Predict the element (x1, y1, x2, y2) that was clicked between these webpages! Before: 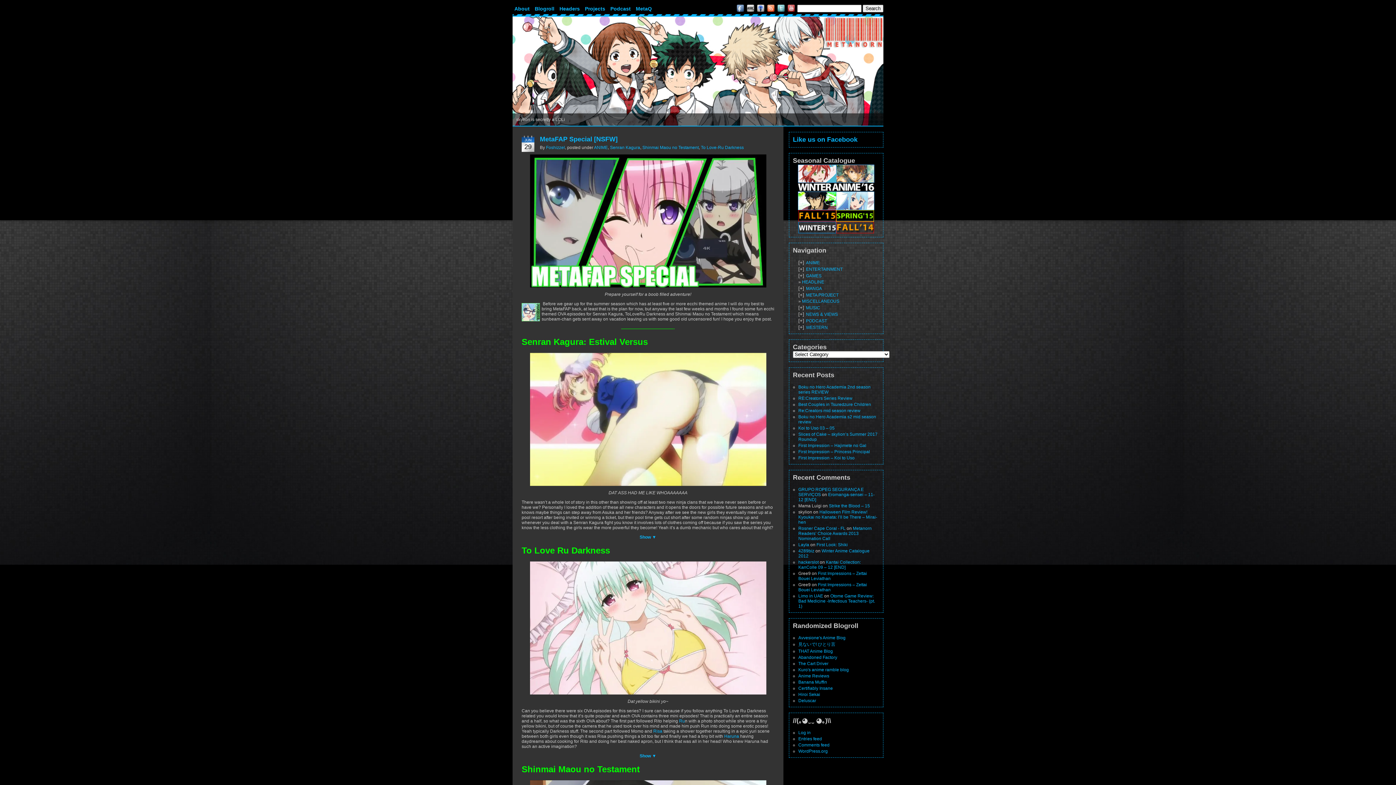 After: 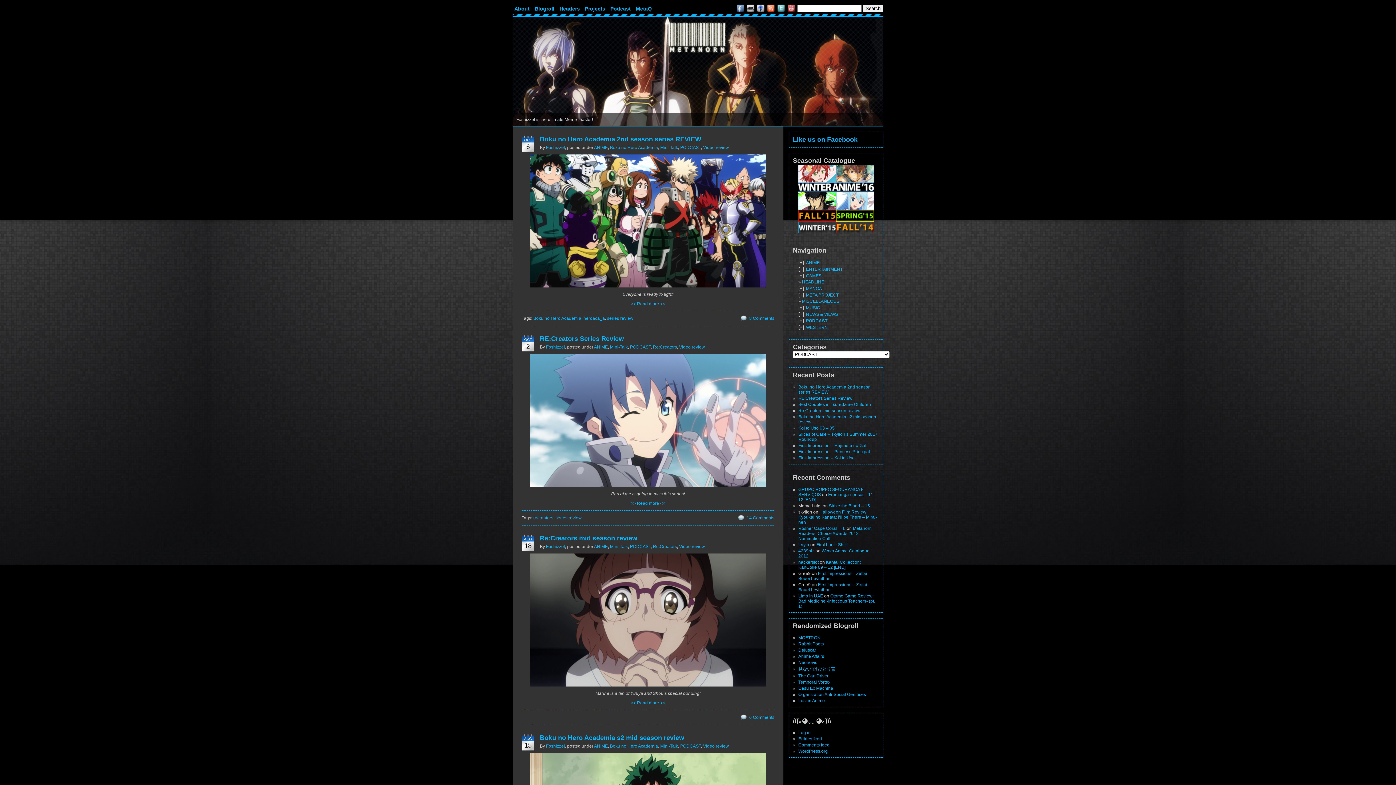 Action: label: PODCAST bbox: (806, 318, 827, 323)